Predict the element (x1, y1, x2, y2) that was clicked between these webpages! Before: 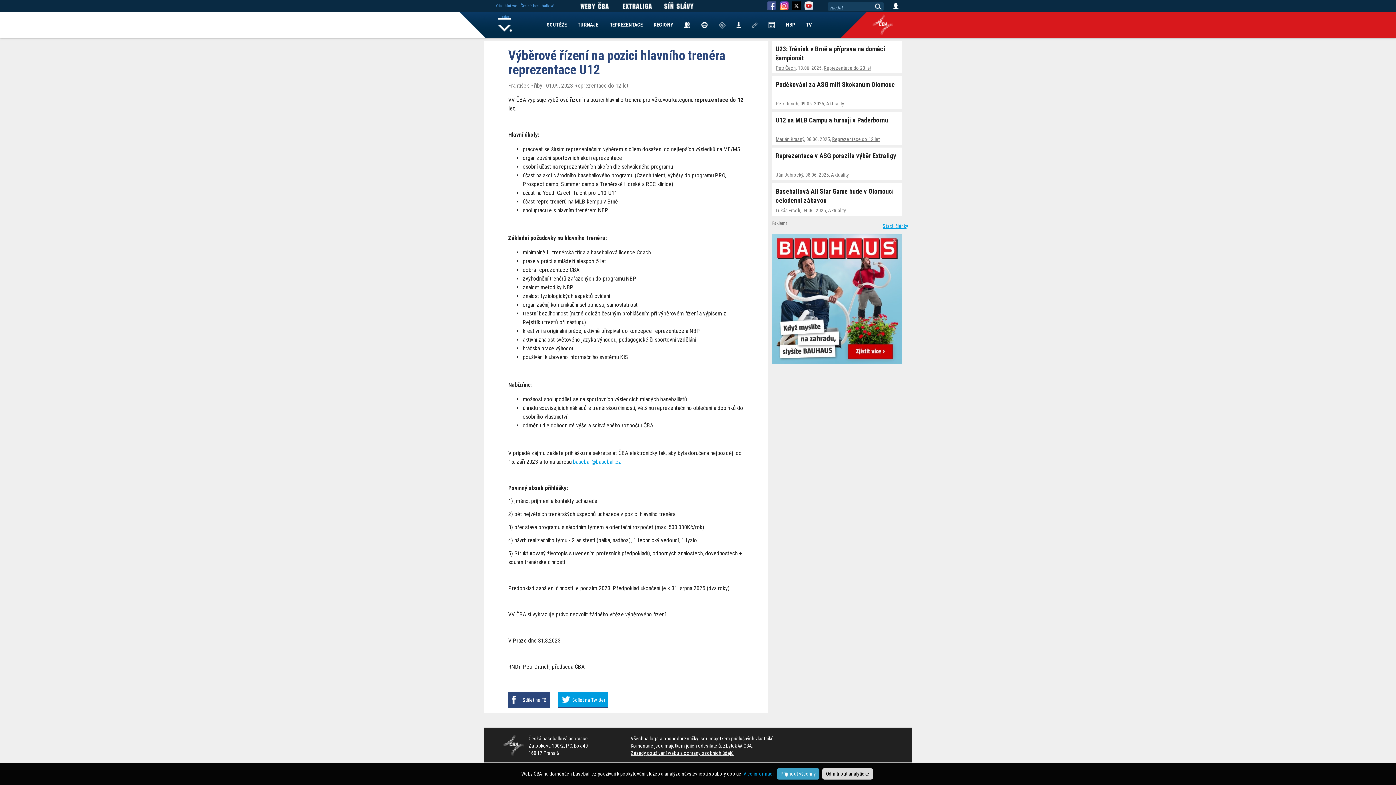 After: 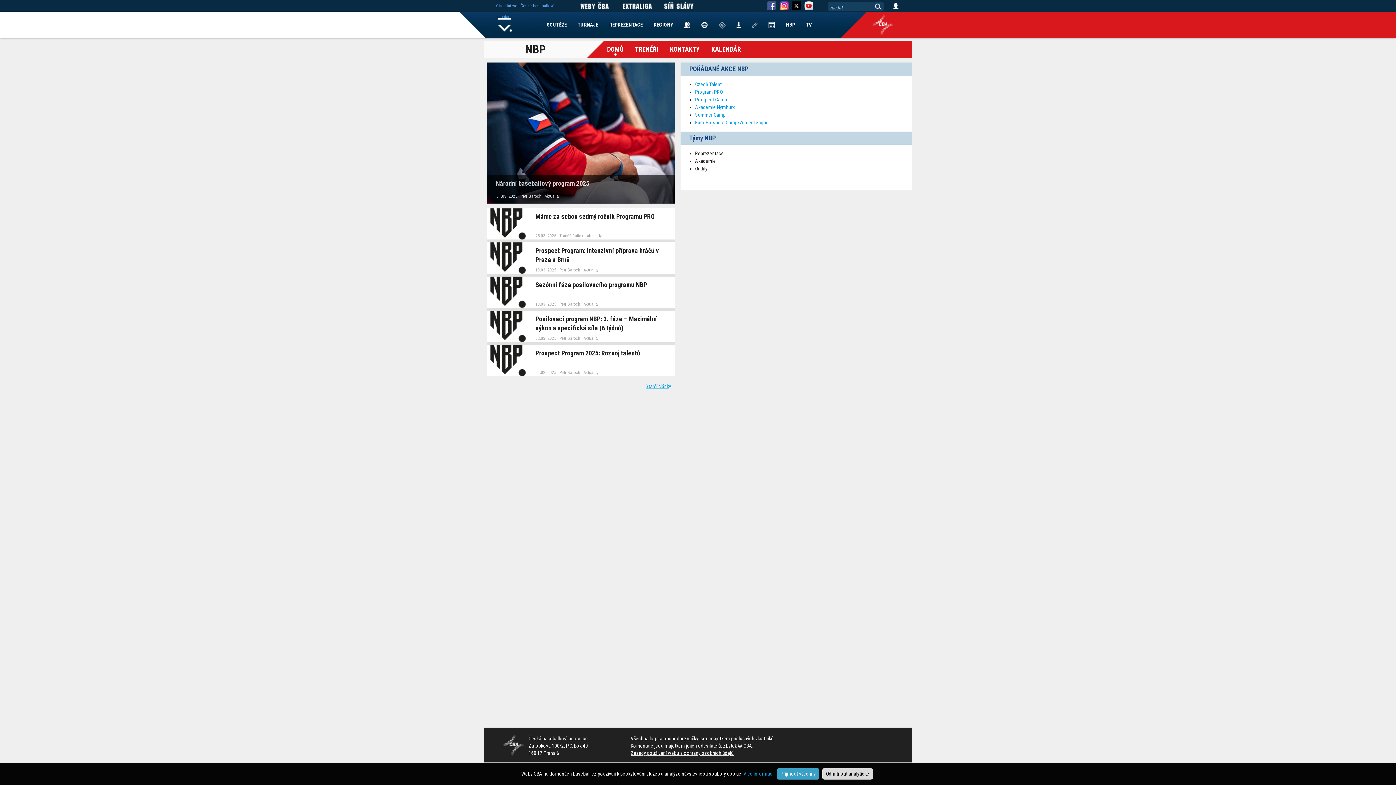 Action: label: NBP bbox: (780, 11, 800, 37)